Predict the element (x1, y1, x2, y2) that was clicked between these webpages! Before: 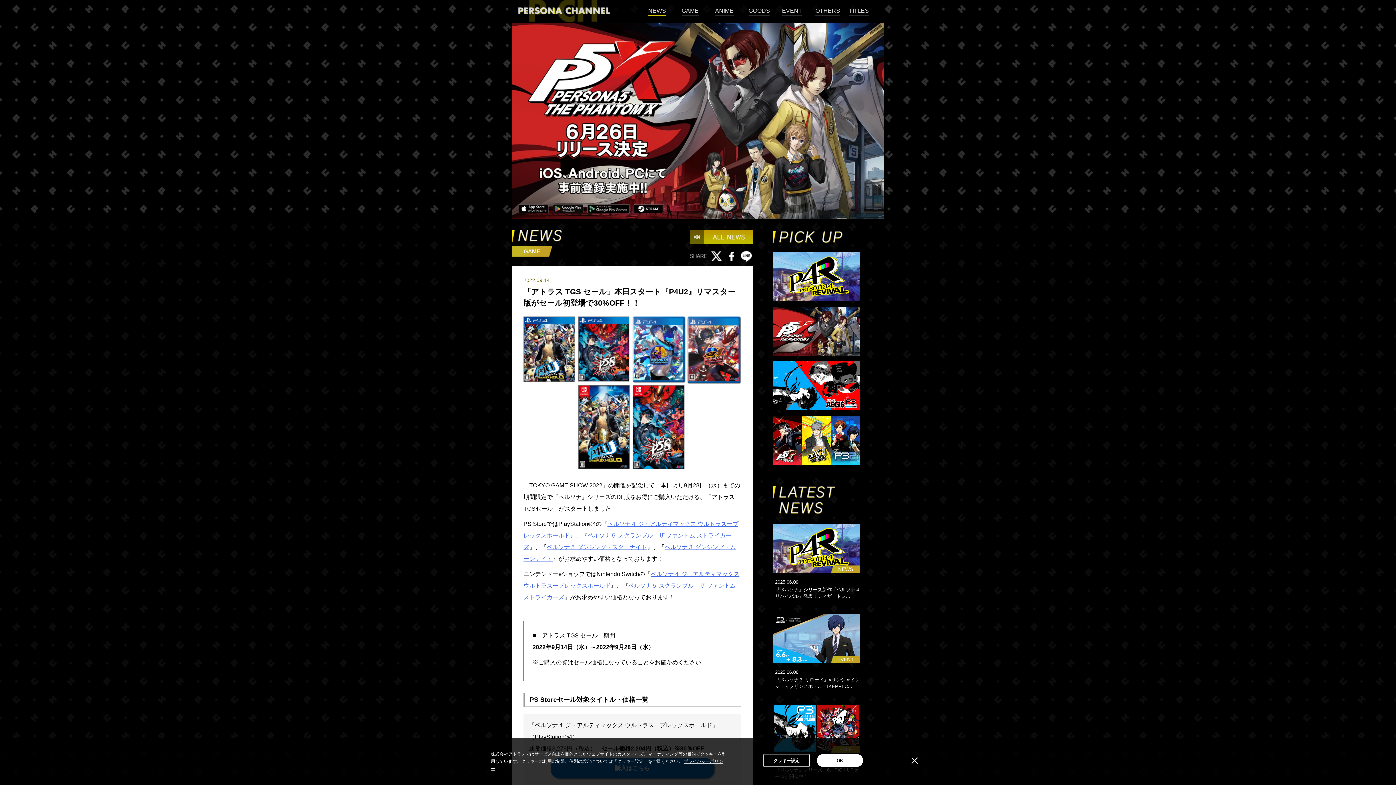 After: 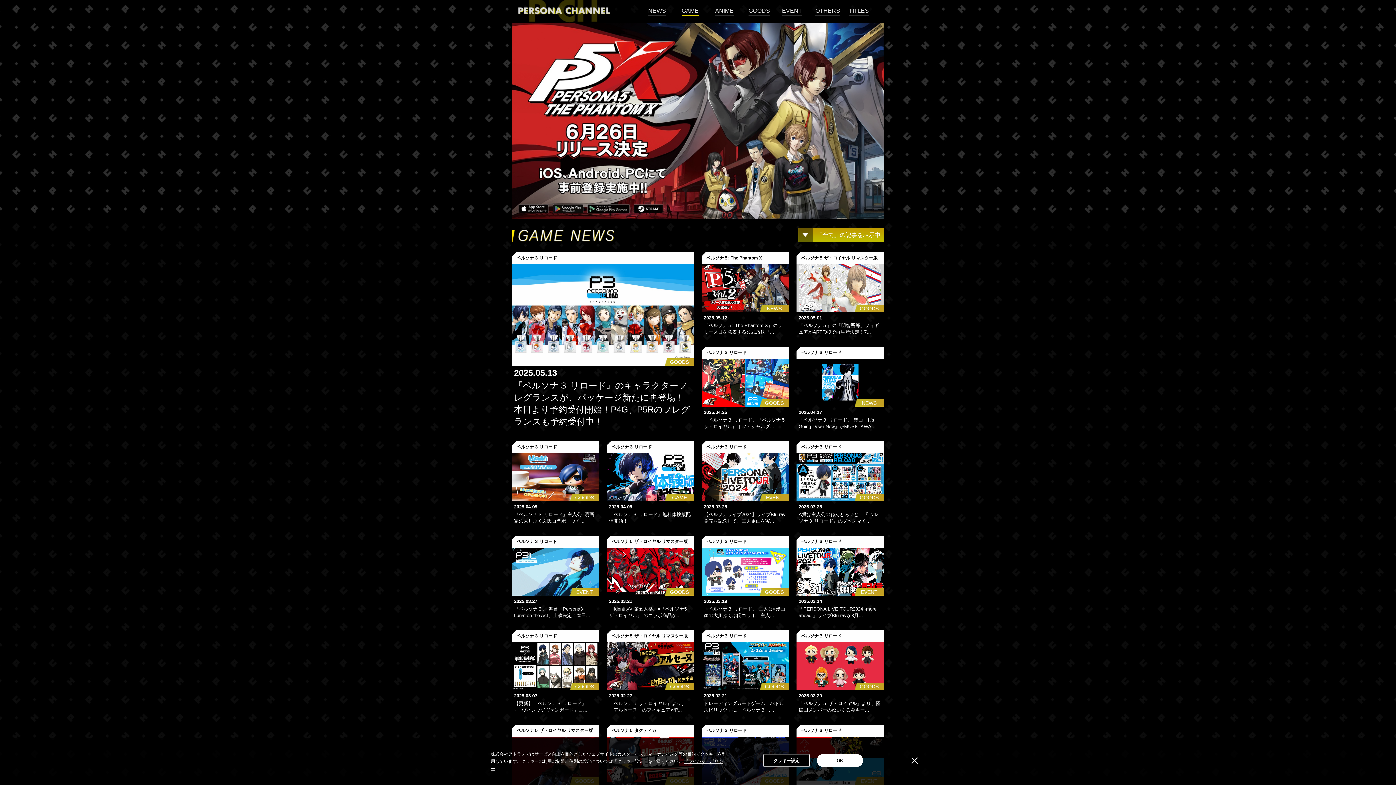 Action: label: GAME bbox: (681, 7, 698, 15)